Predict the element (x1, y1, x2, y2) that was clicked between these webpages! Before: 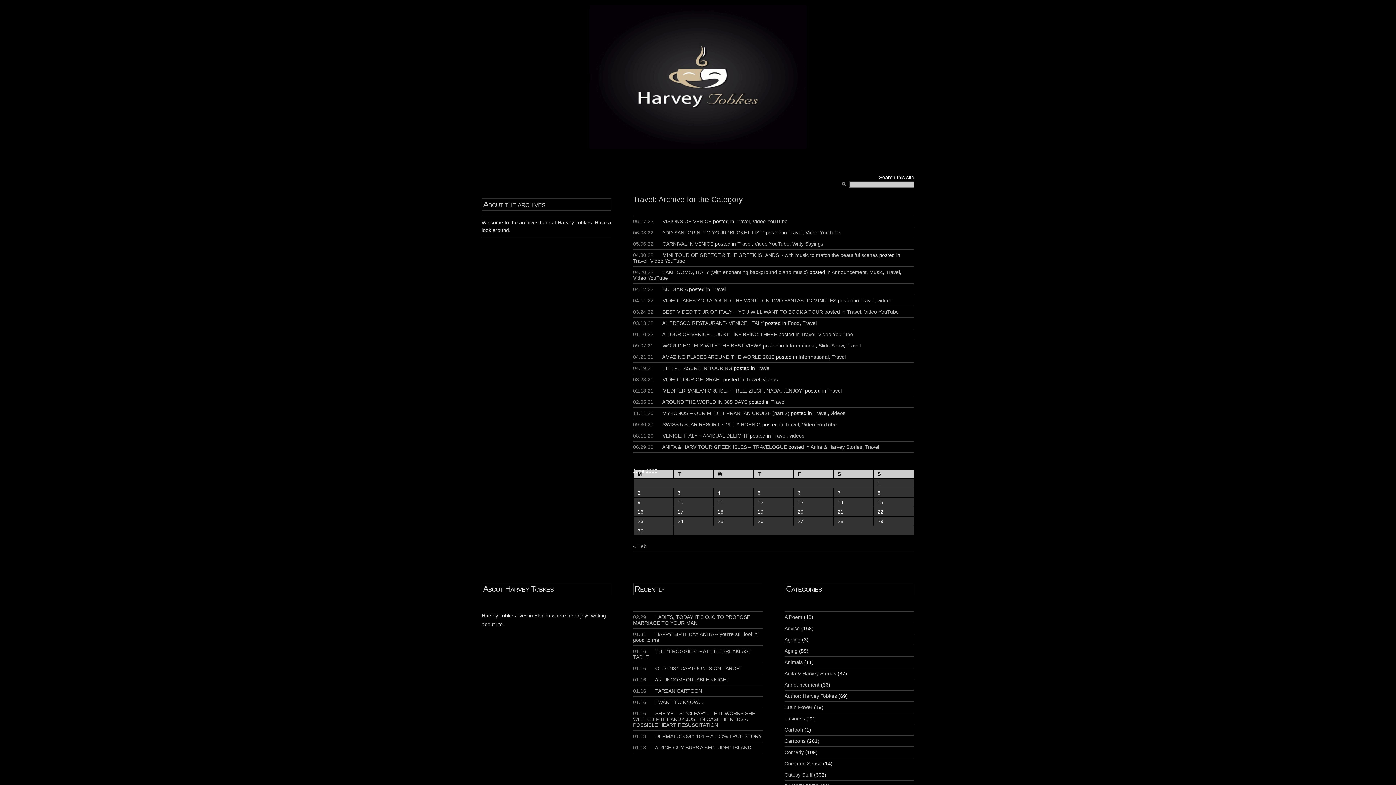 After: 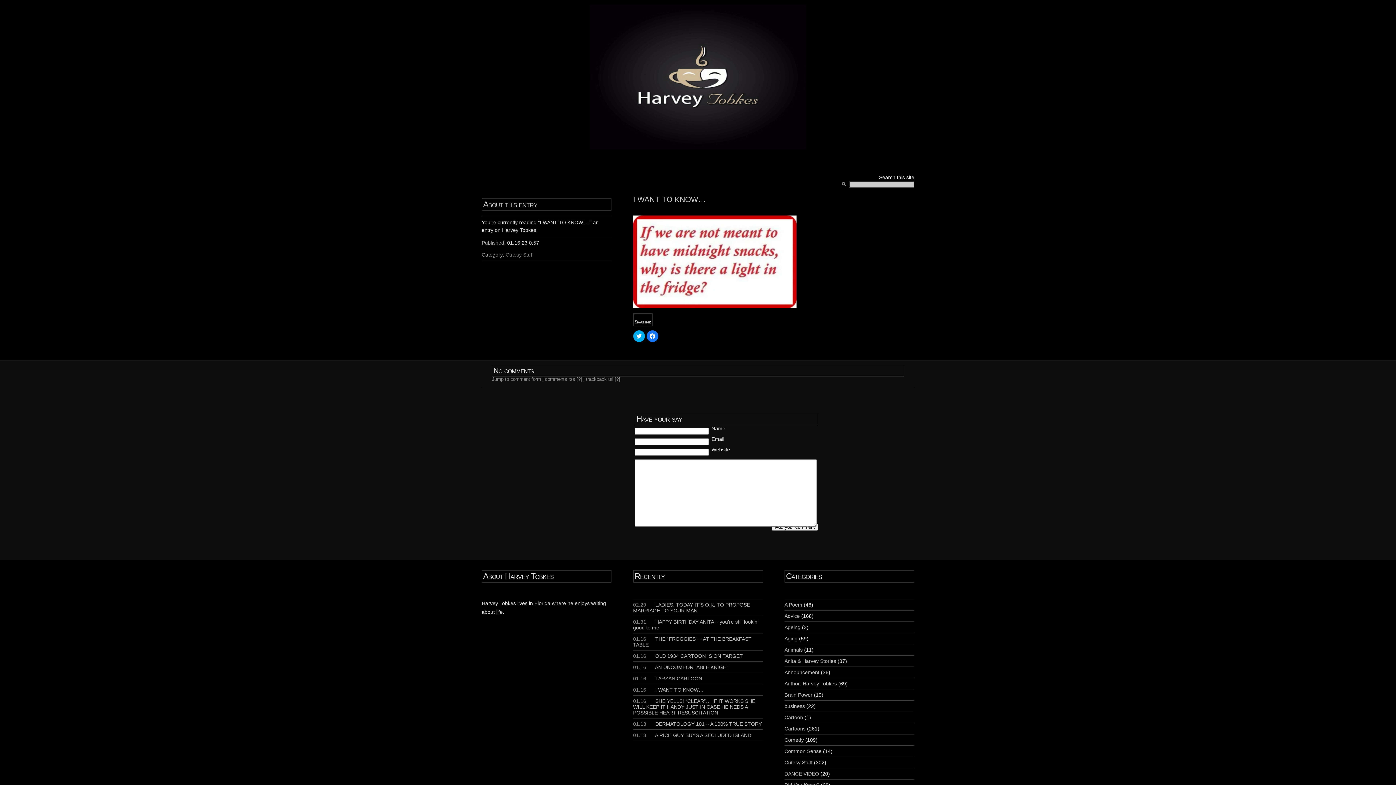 Action: bbox: (633, 699, 703, 705) label: 01.16 I WANT TO KNOW…